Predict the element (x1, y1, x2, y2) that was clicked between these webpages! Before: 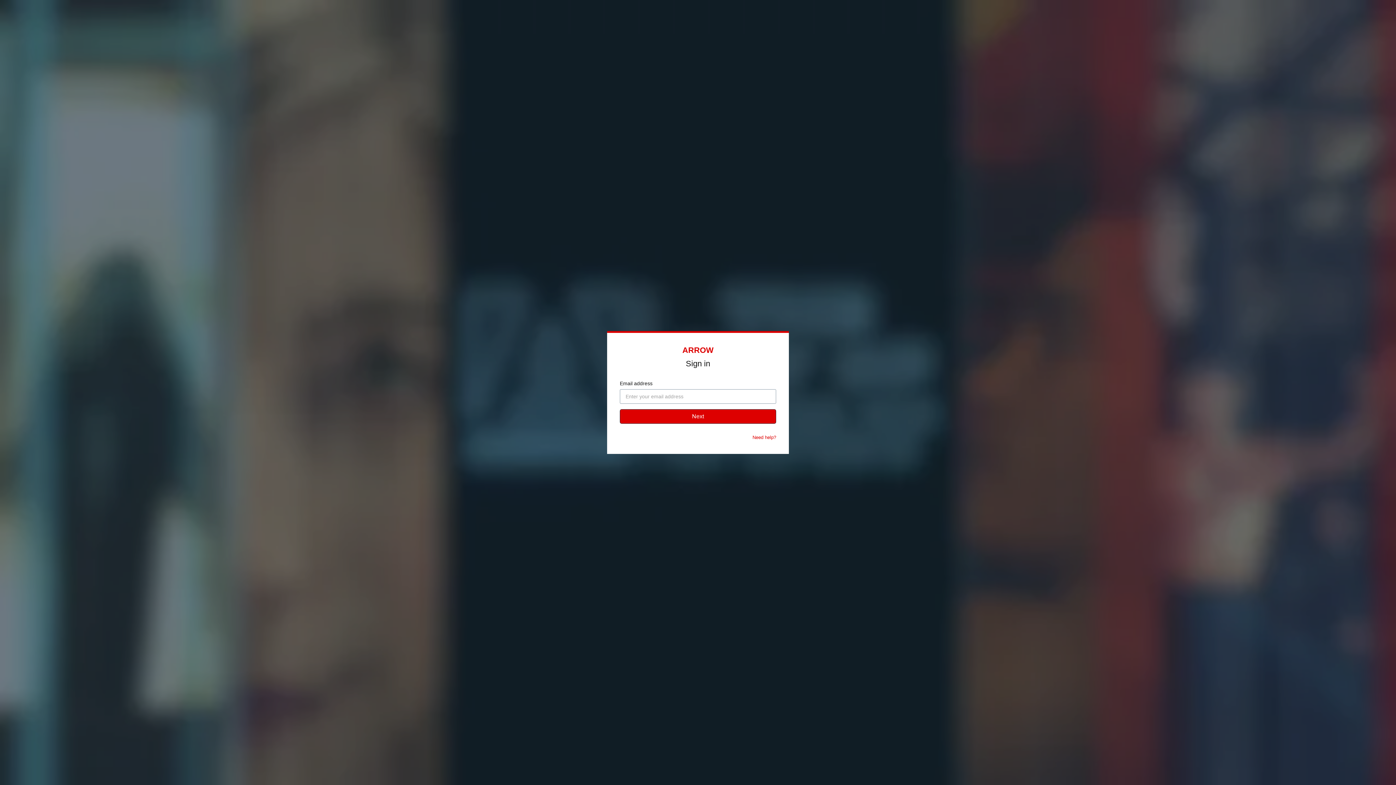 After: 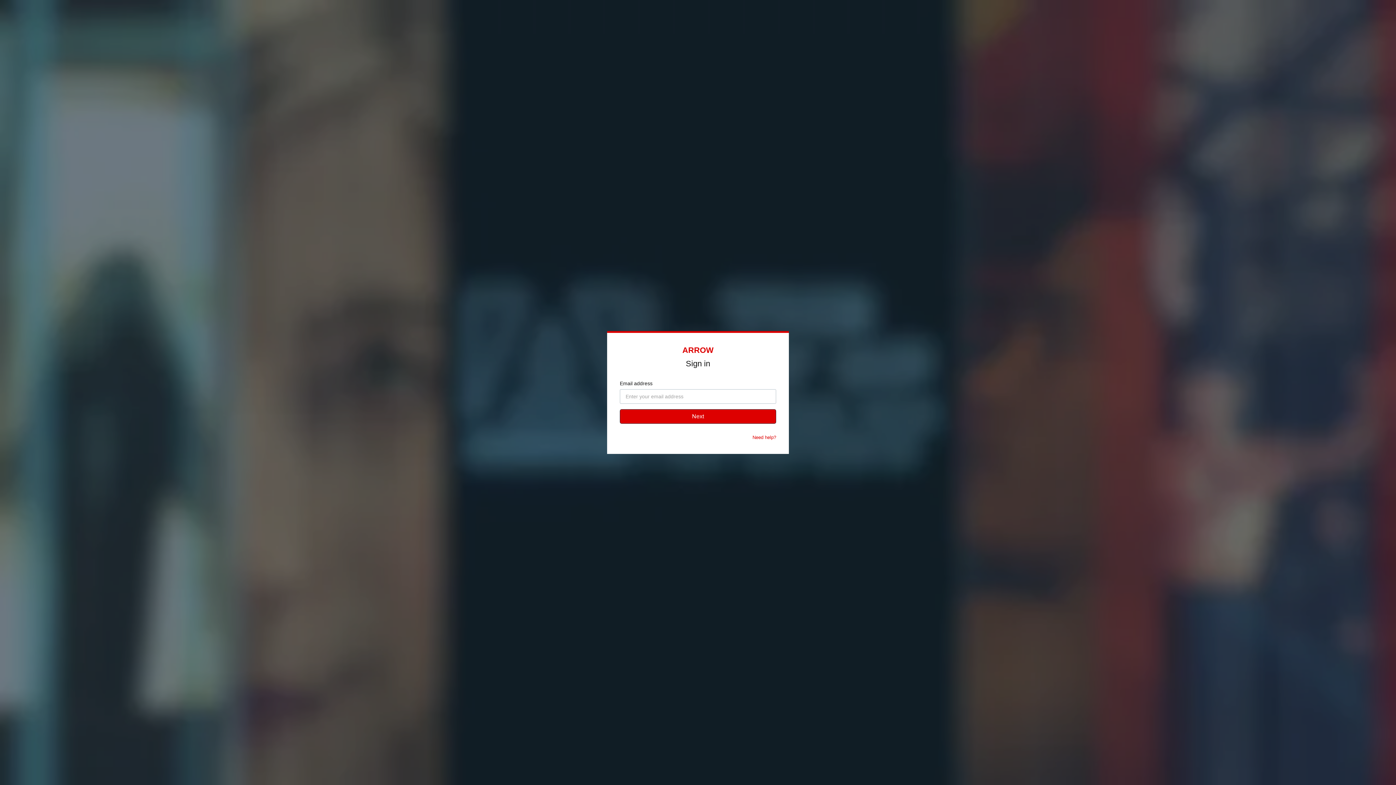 Action: bbox: (752, 434, 776, 440) label: Need help?